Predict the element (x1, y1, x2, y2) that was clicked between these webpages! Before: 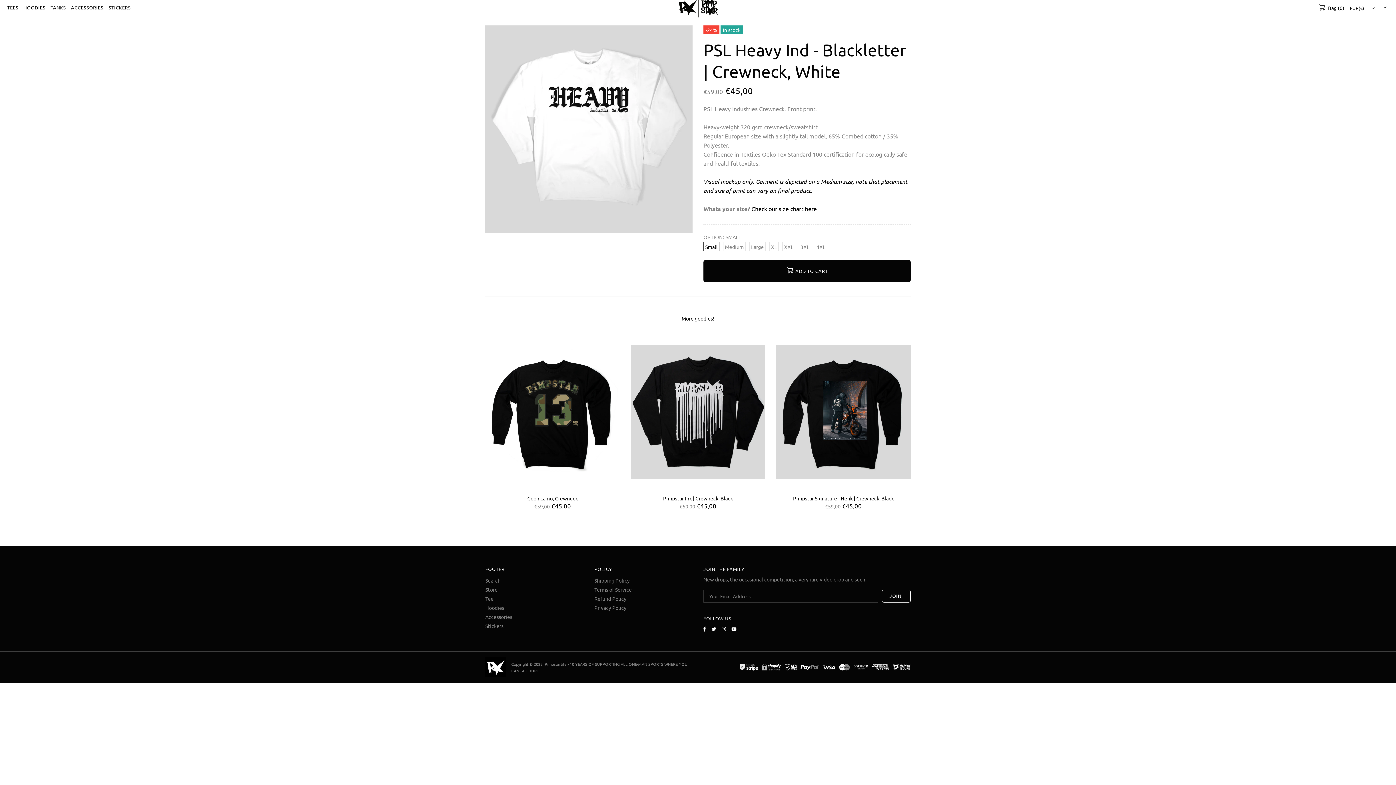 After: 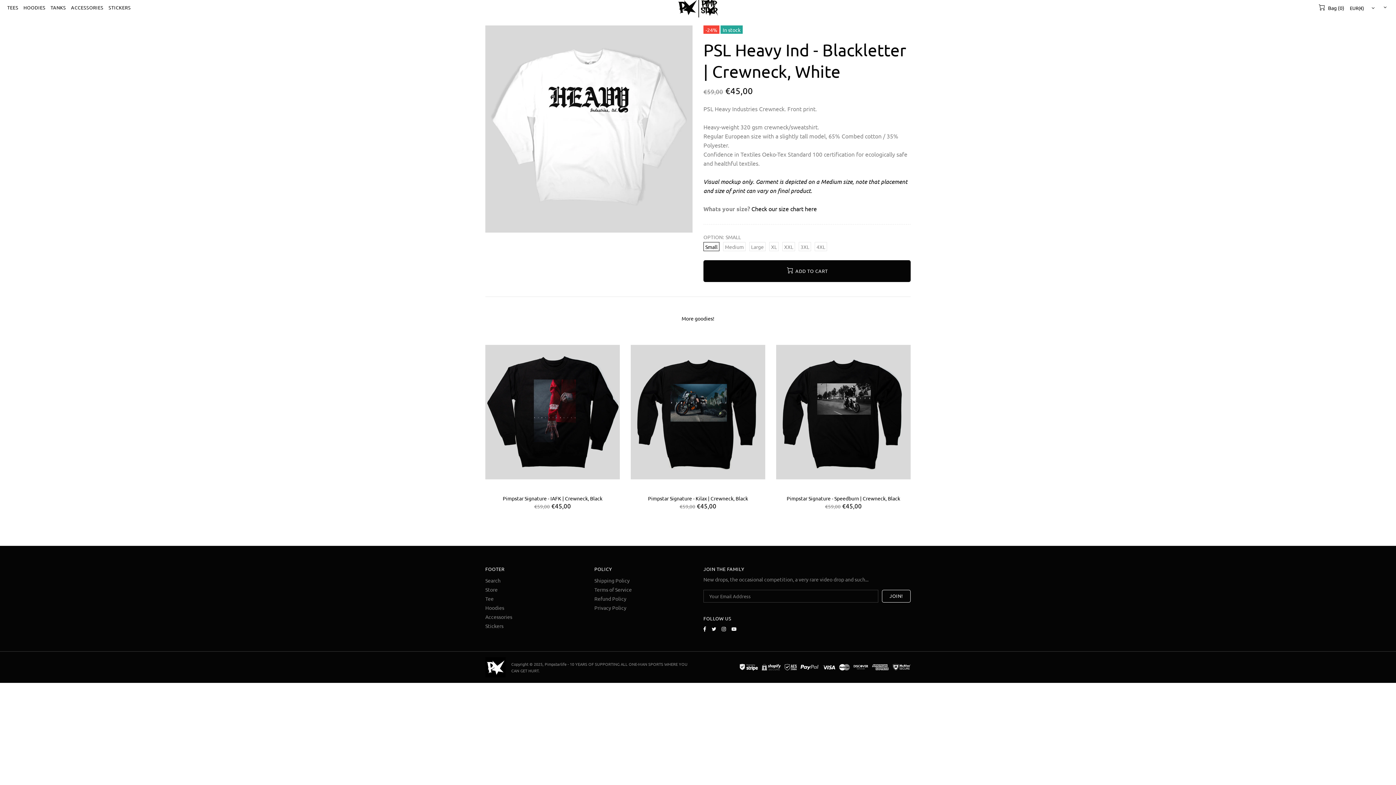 Action: bbox: (721, 625, 728, 632)